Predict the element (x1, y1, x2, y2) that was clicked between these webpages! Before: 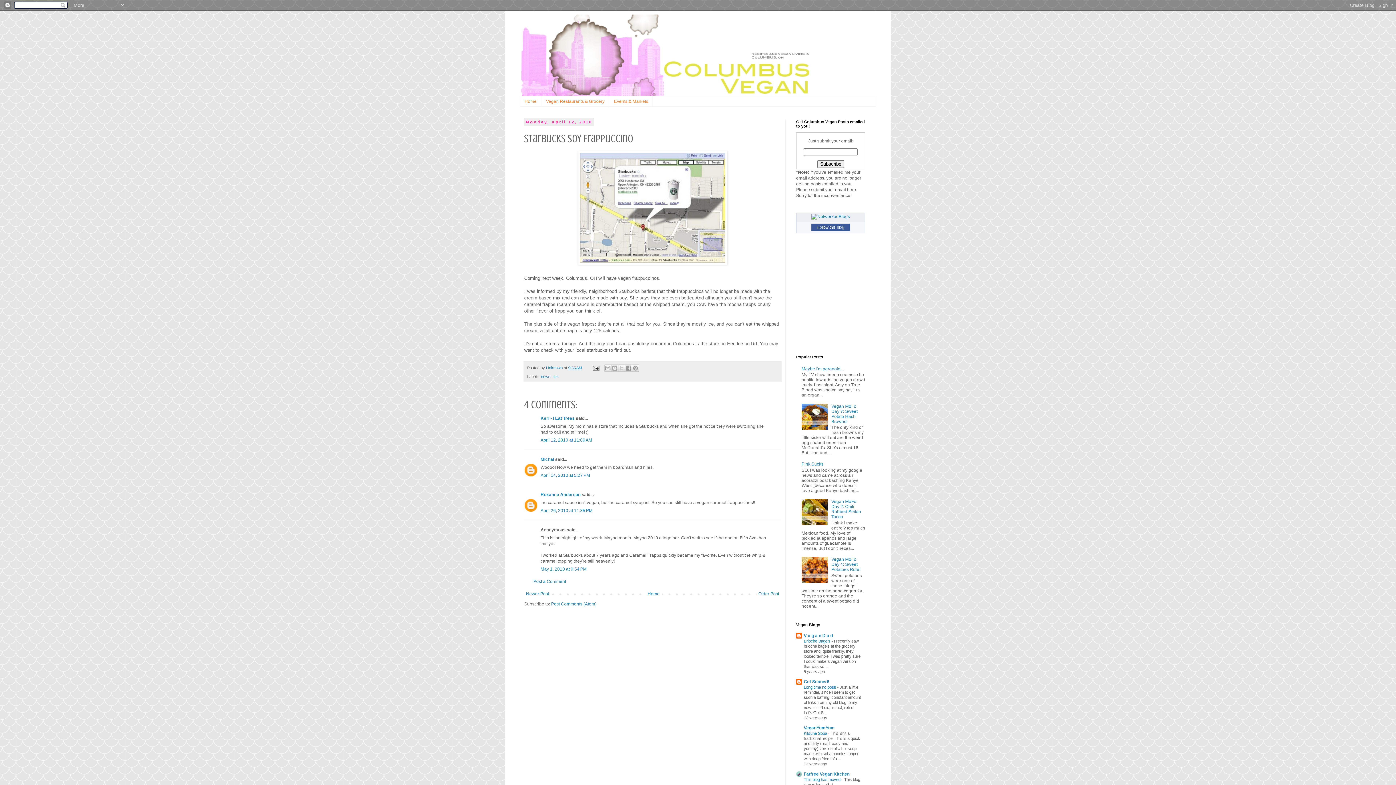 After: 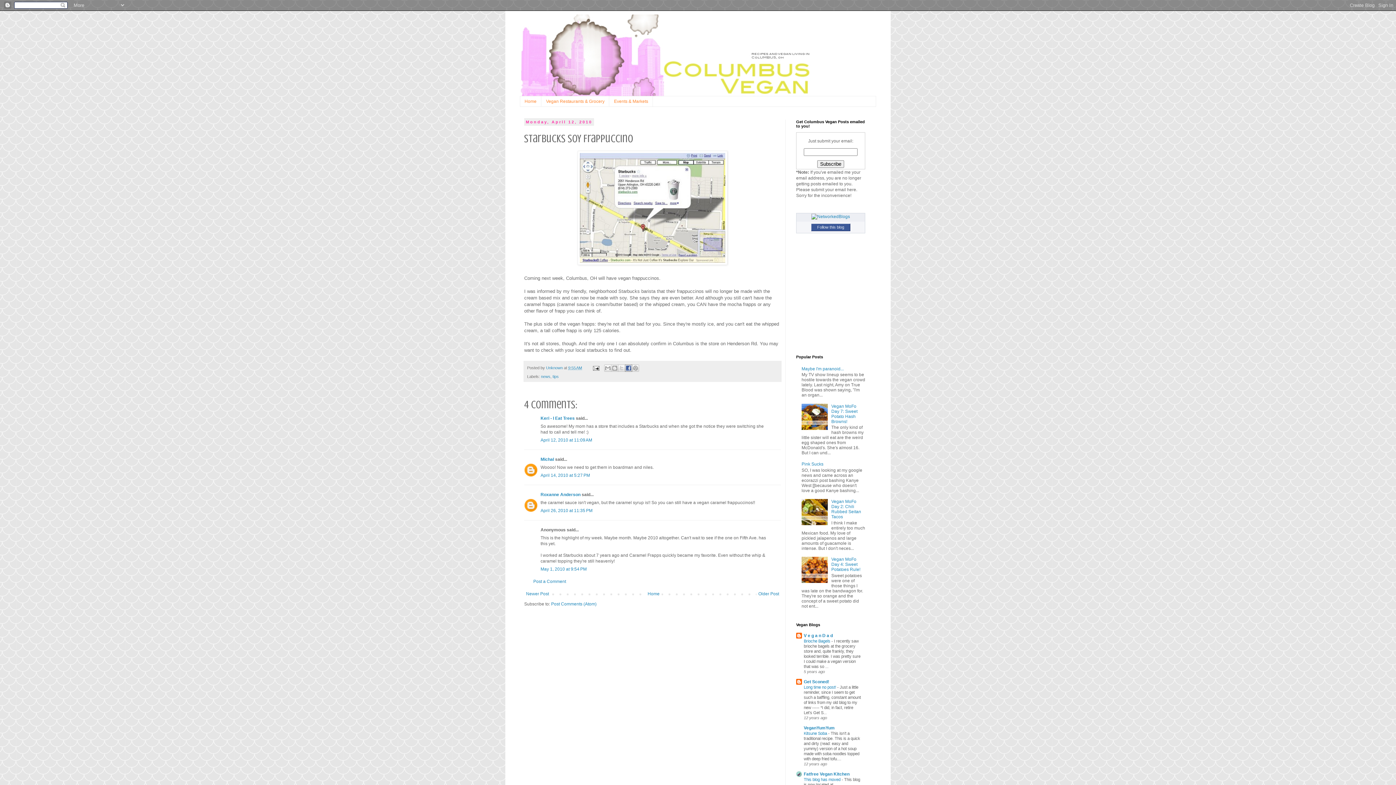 Action: bbox: (625, 364, 632, 372) label: Share to Facebook